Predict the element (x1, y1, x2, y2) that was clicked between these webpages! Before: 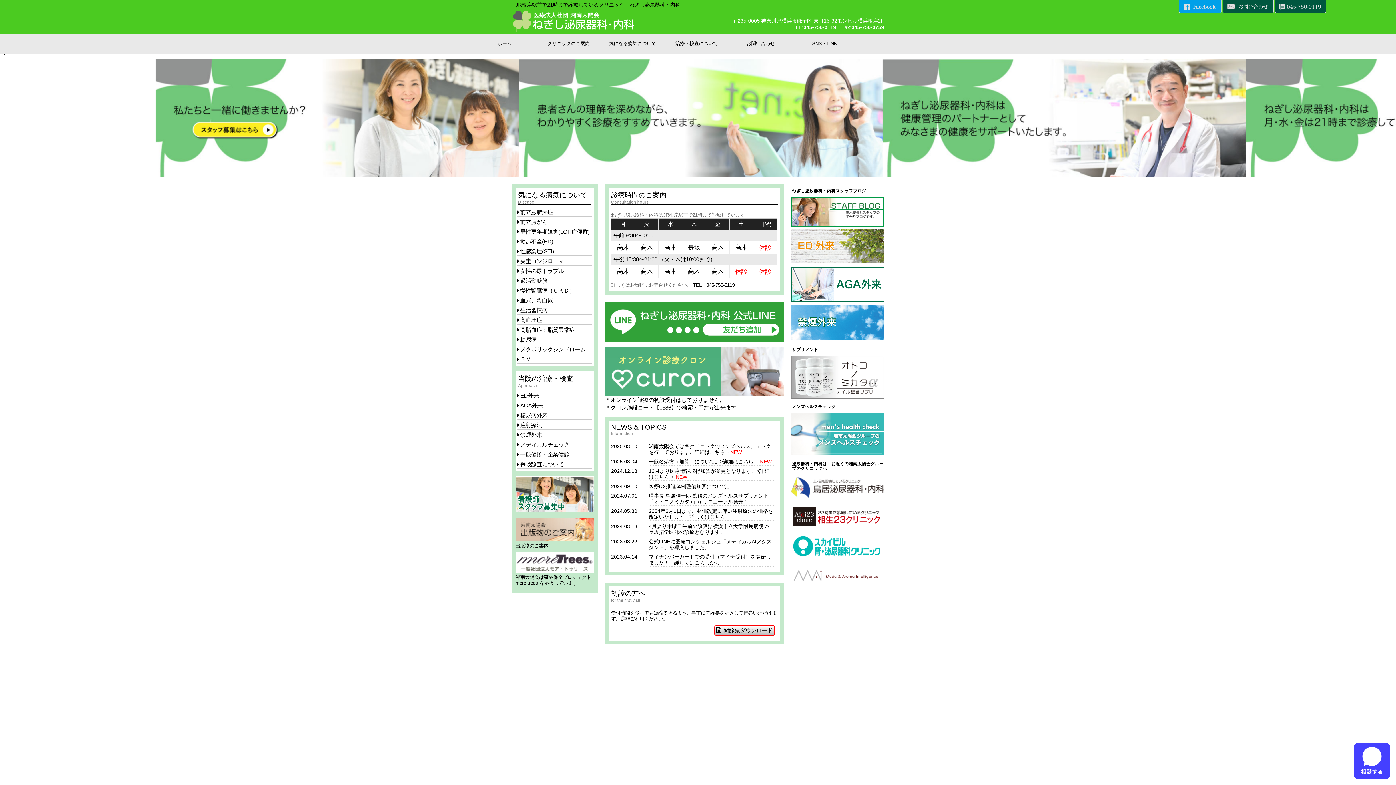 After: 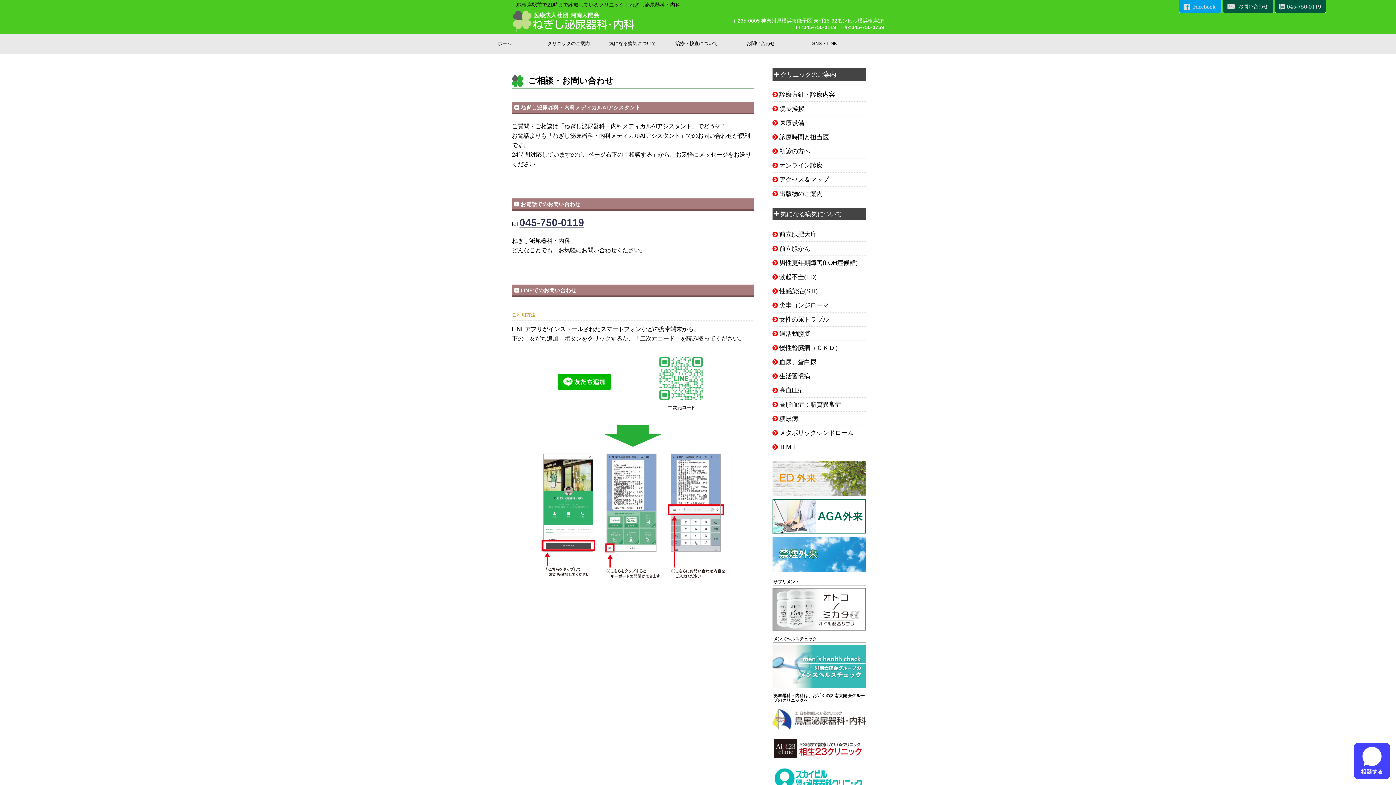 Action: bbox: (1222, 9, 1274, 13)